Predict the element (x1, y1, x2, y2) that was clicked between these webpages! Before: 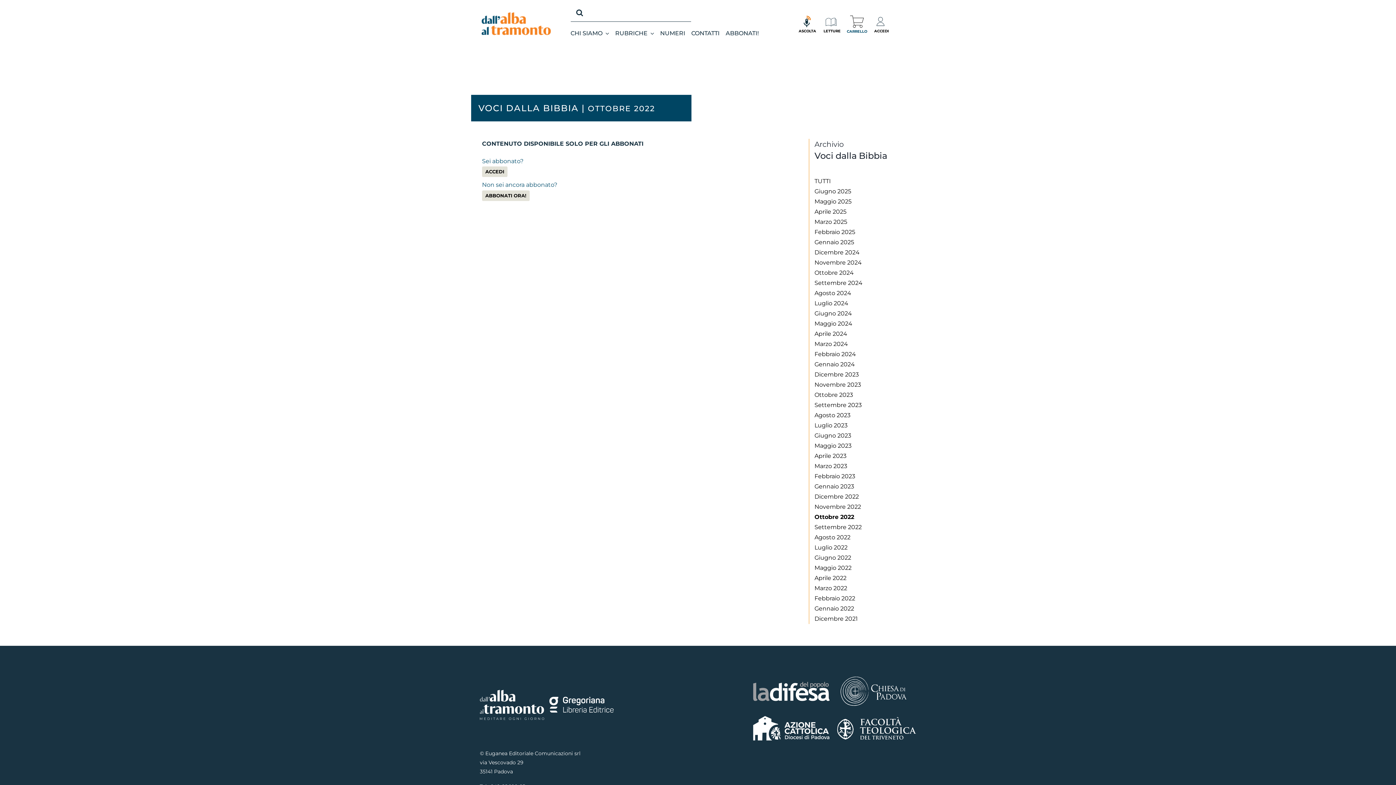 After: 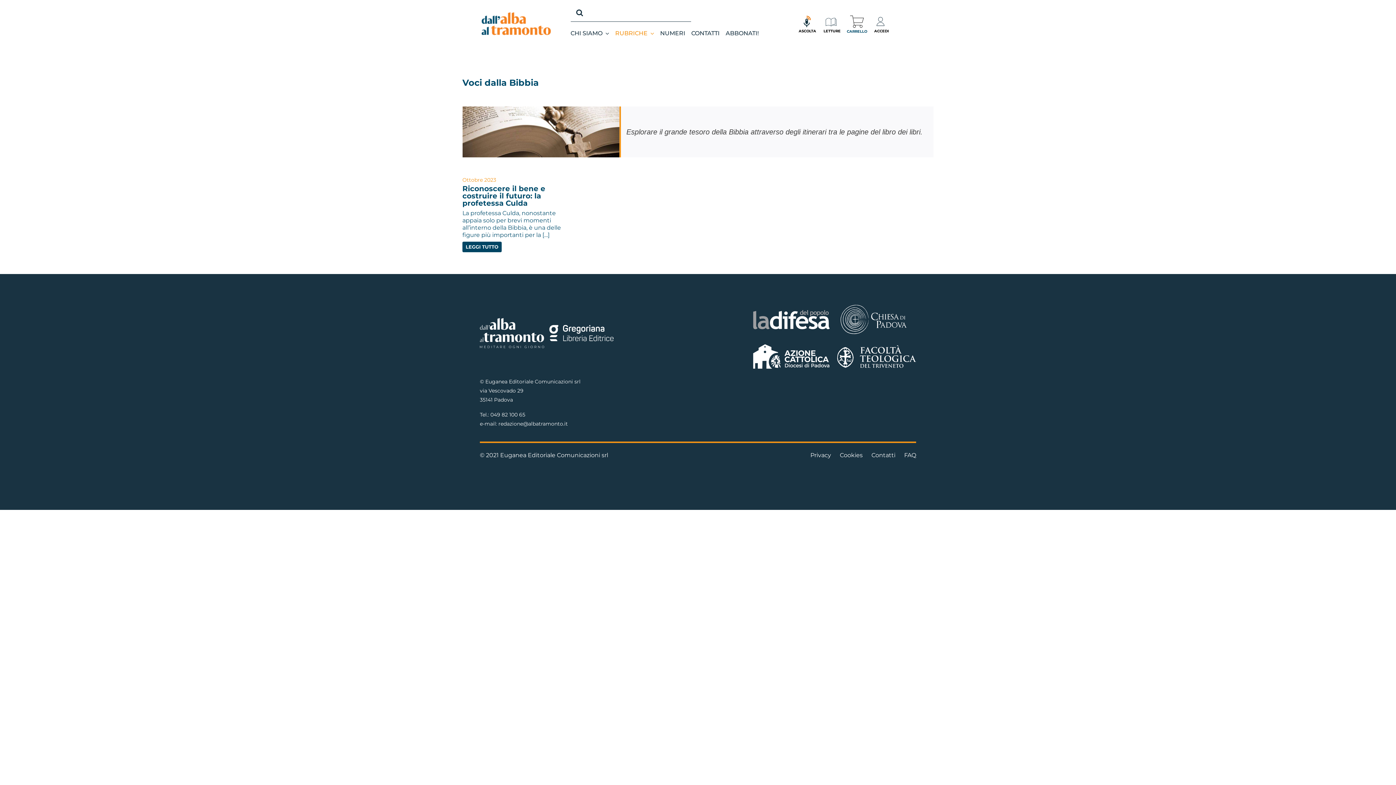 Action: label: Ottobre 2023 bbox: (814, 391, 853, 398)